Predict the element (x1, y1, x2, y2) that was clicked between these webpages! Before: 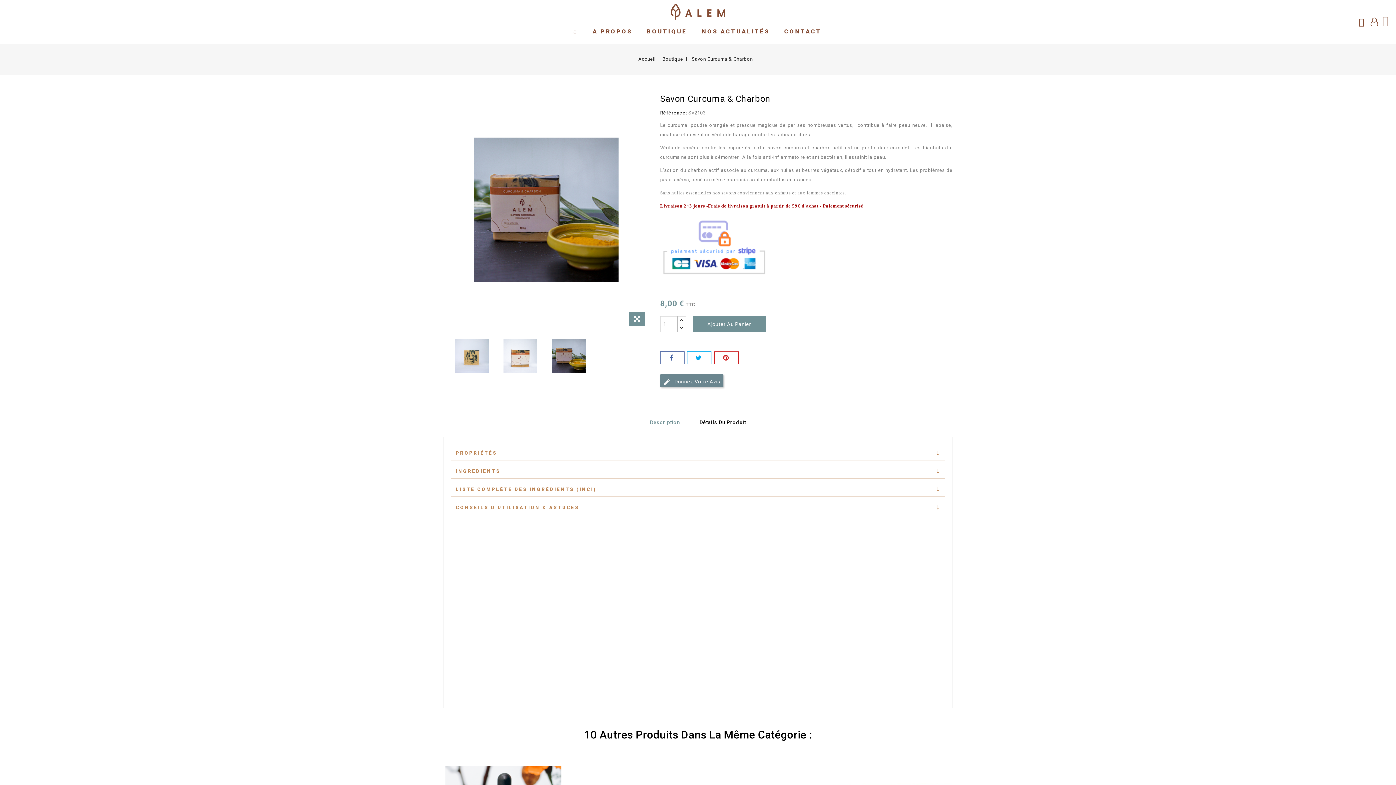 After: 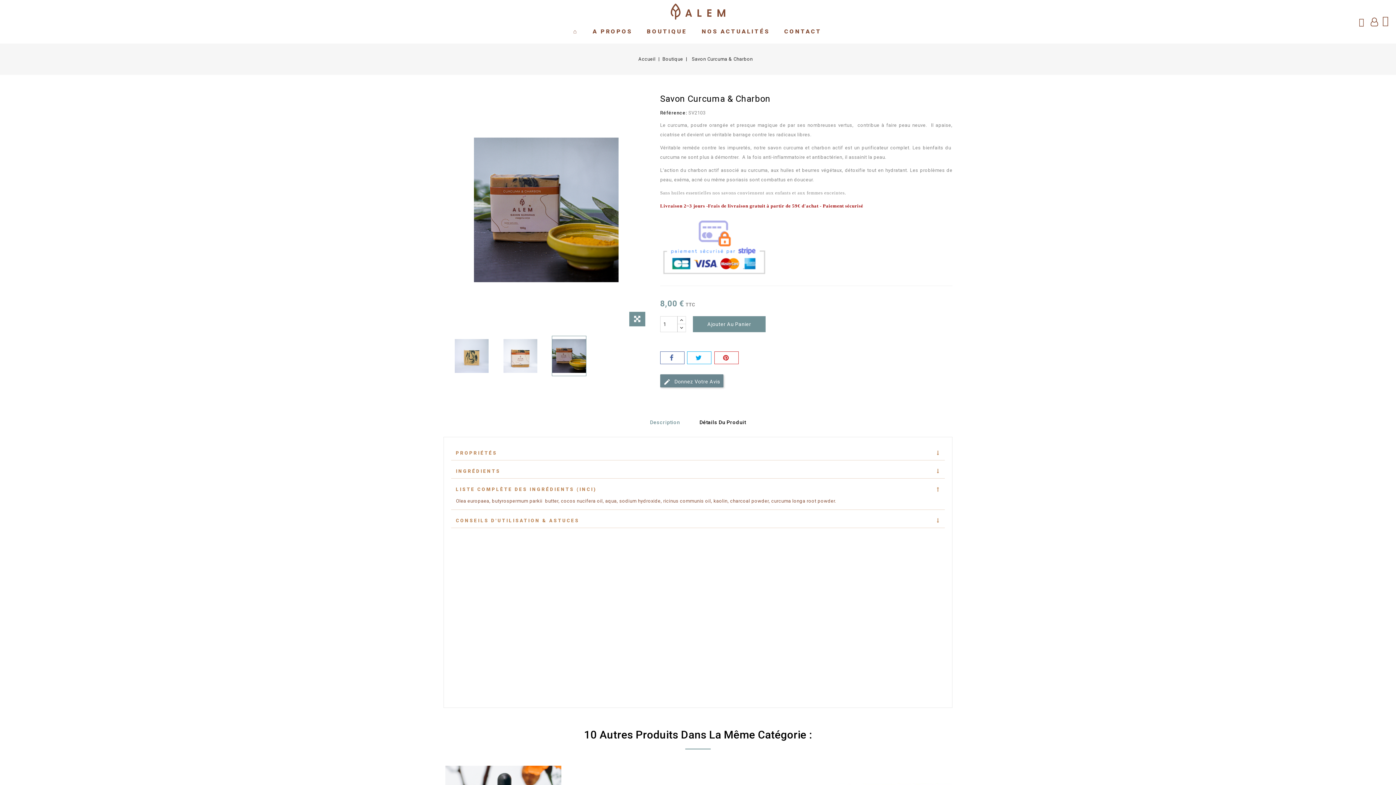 Action: bbox: (456, 486, 596, 492) label: LISTE COMPLÈTE DES INGRÉDIENTS (INCI)